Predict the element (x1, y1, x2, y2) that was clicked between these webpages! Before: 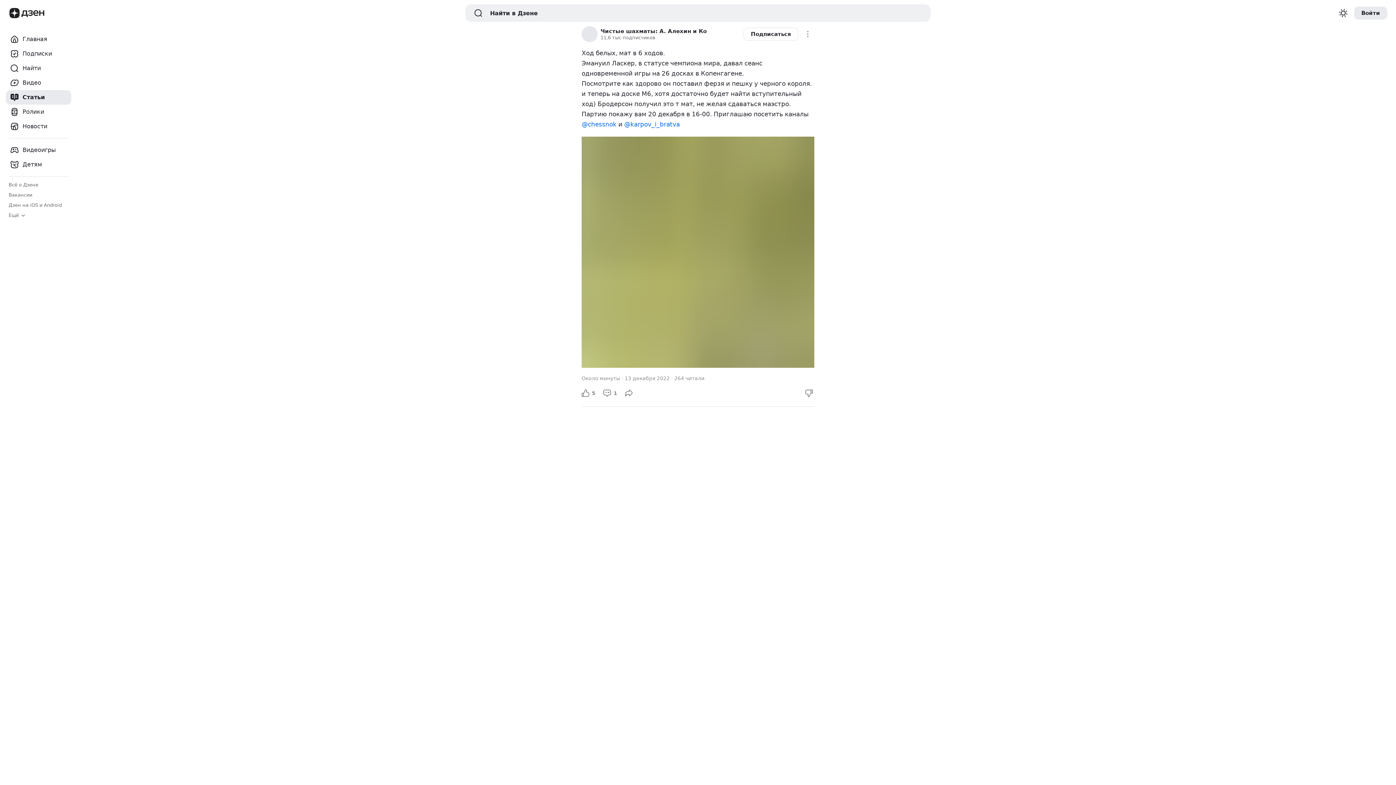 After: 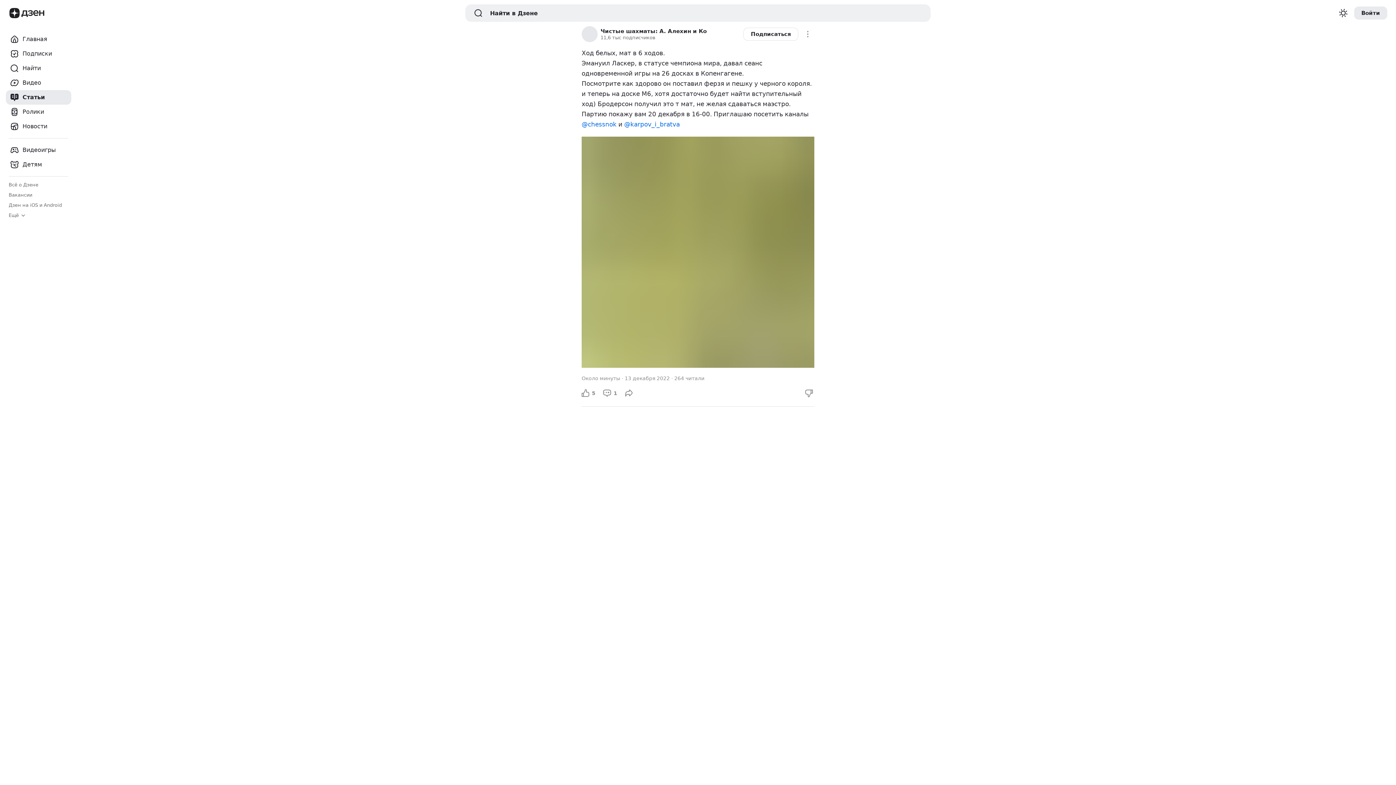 Action: bbox: (621, 384, 643, 403) label: Поделиться